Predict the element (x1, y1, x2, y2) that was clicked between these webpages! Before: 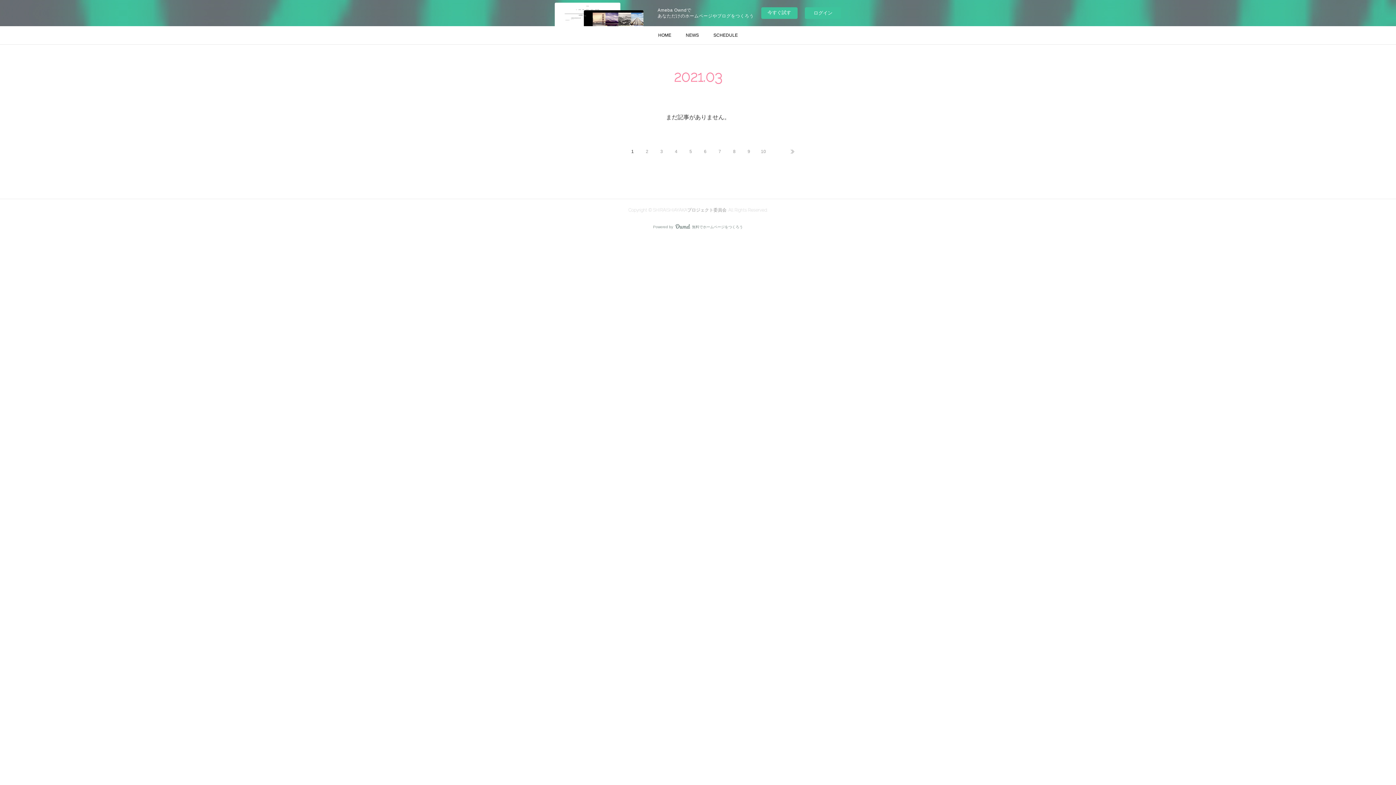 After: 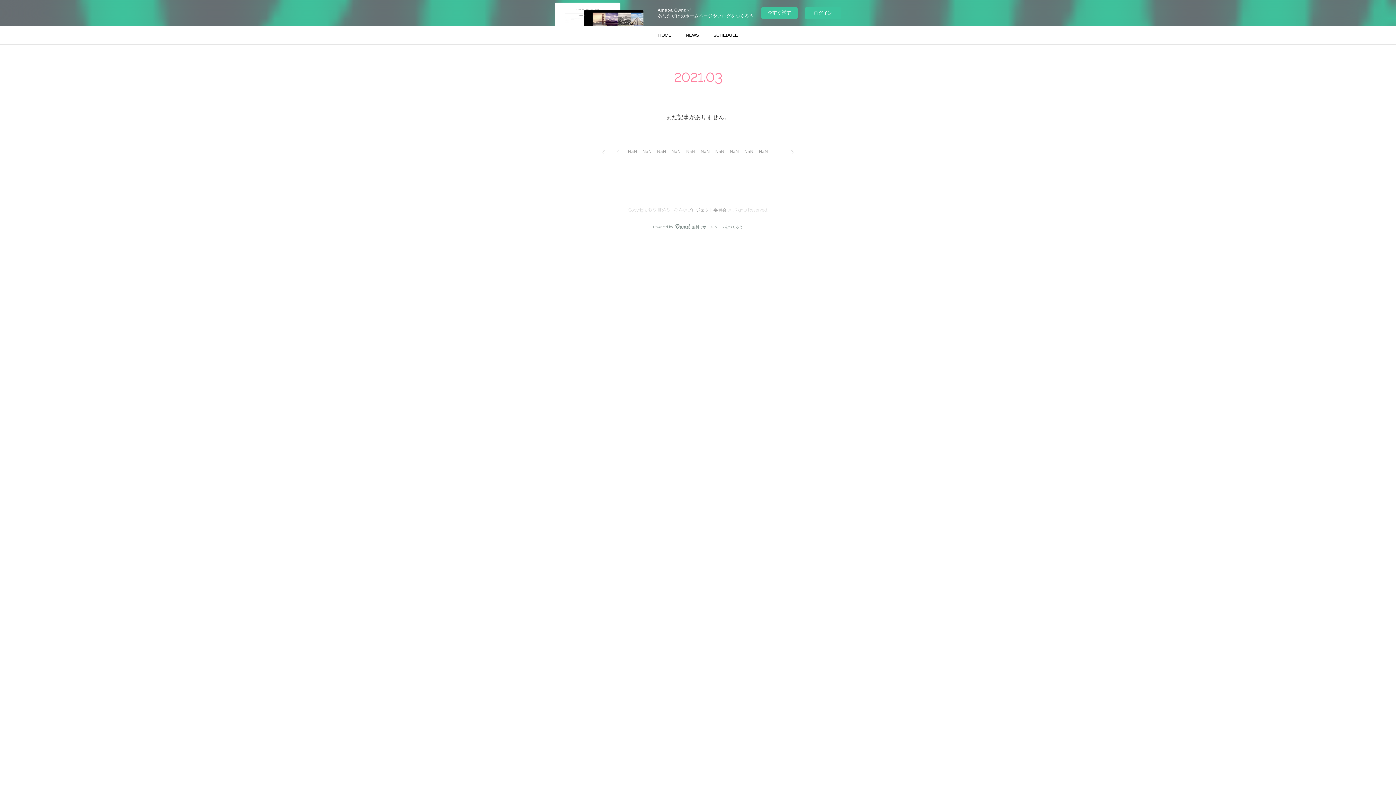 Action: label: 5 bbox: (683, 144, 698, 158)